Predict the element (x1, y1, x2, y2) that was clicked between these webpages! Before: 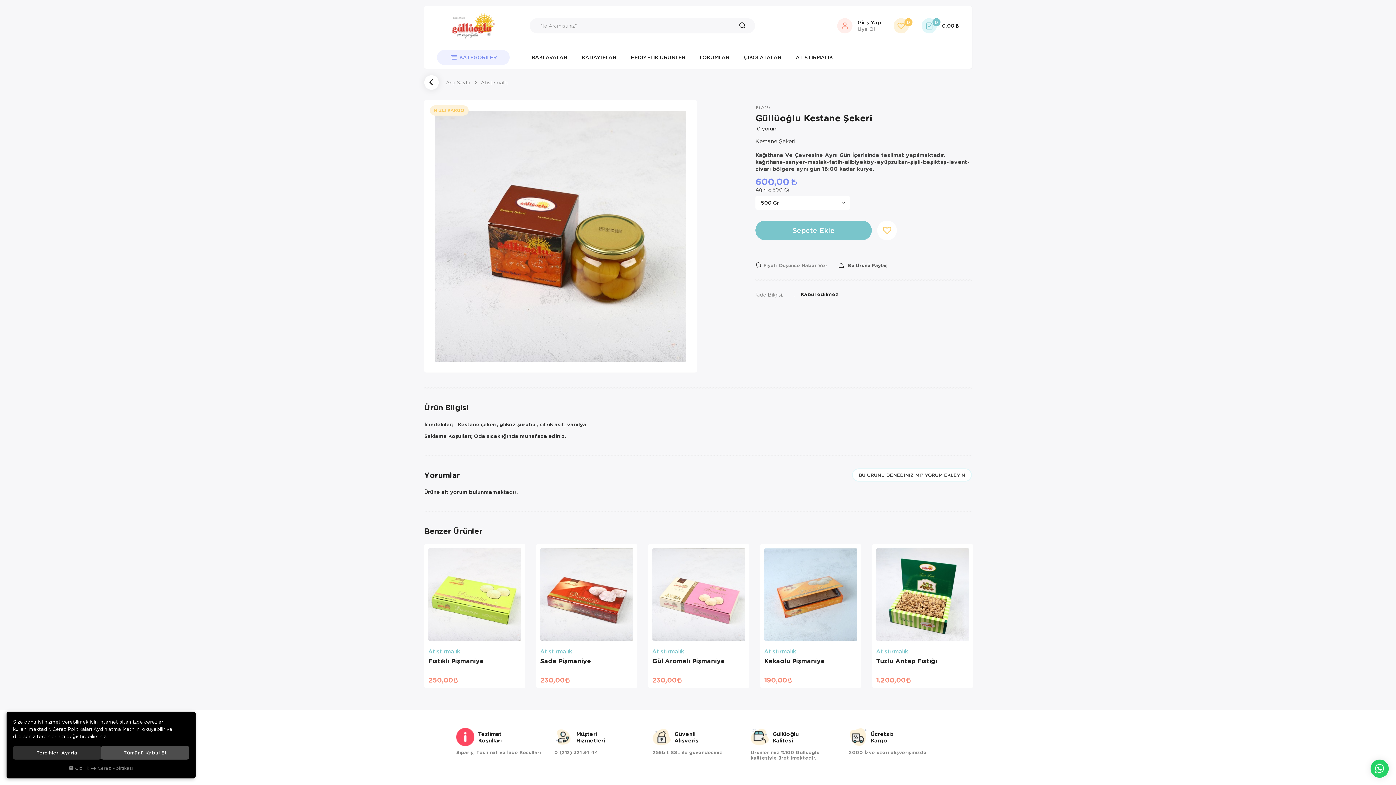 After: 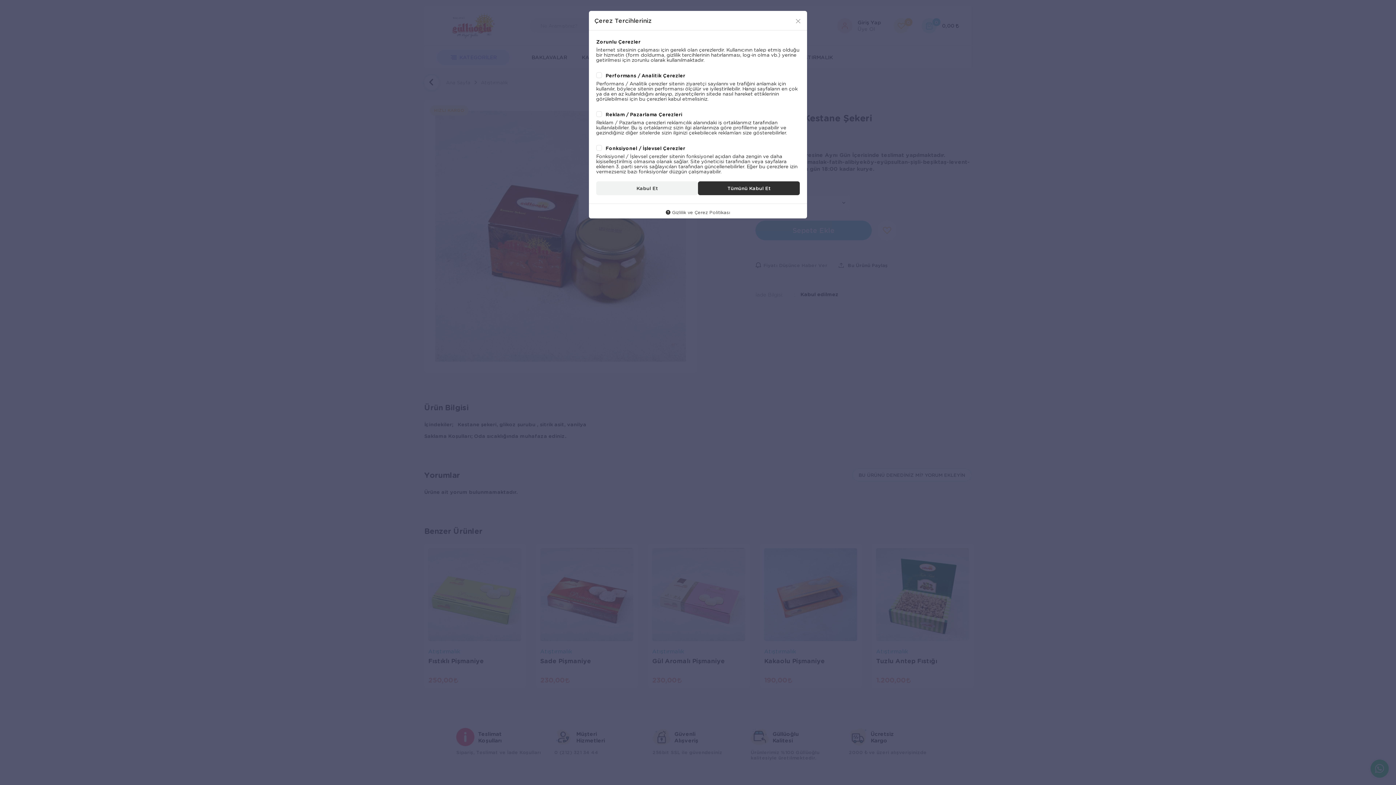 Action: label: Tercihleri Ayarla bbox: (13, 746, 101, 760)